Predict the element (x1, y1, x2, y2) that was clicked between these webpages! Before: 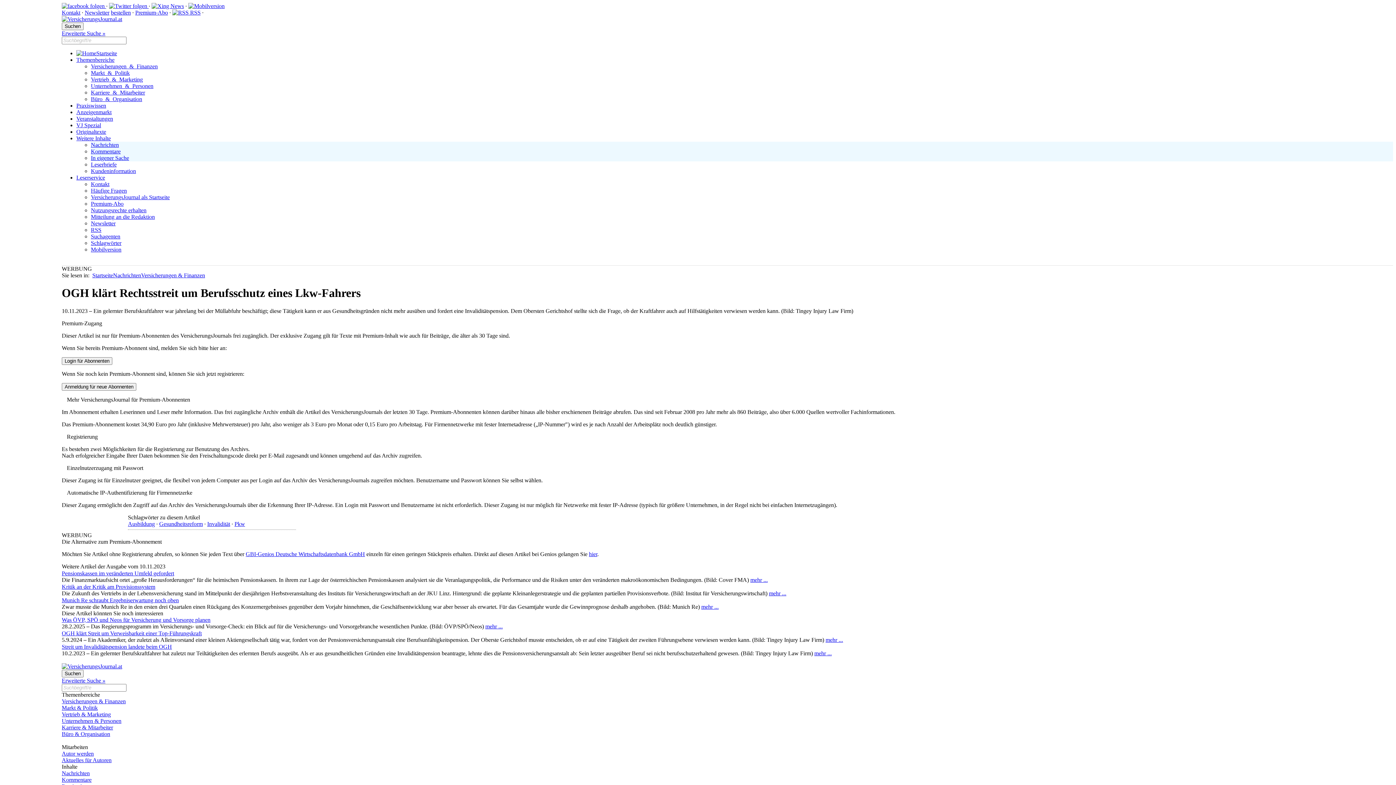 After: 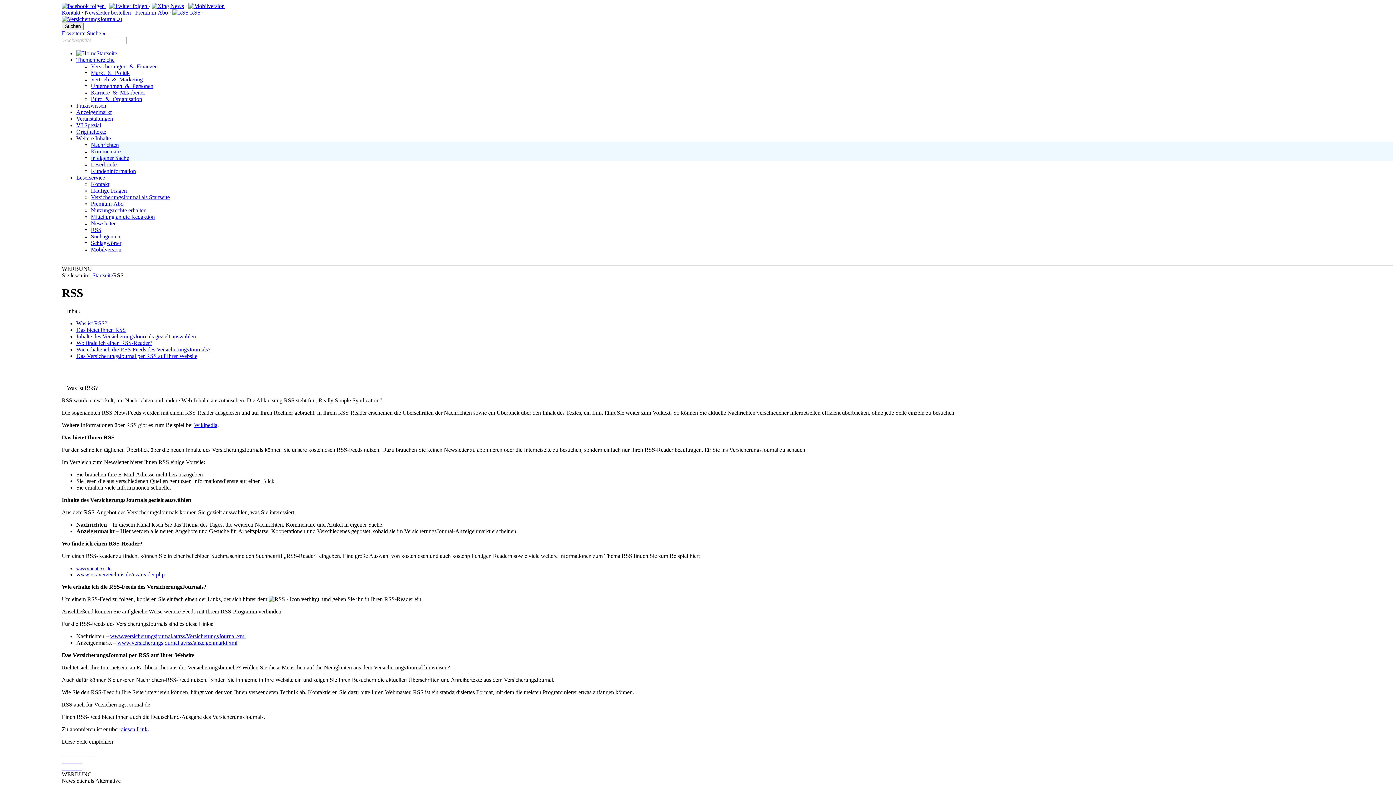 Action: bbox: (90, 226, 101, 233) label: RSS